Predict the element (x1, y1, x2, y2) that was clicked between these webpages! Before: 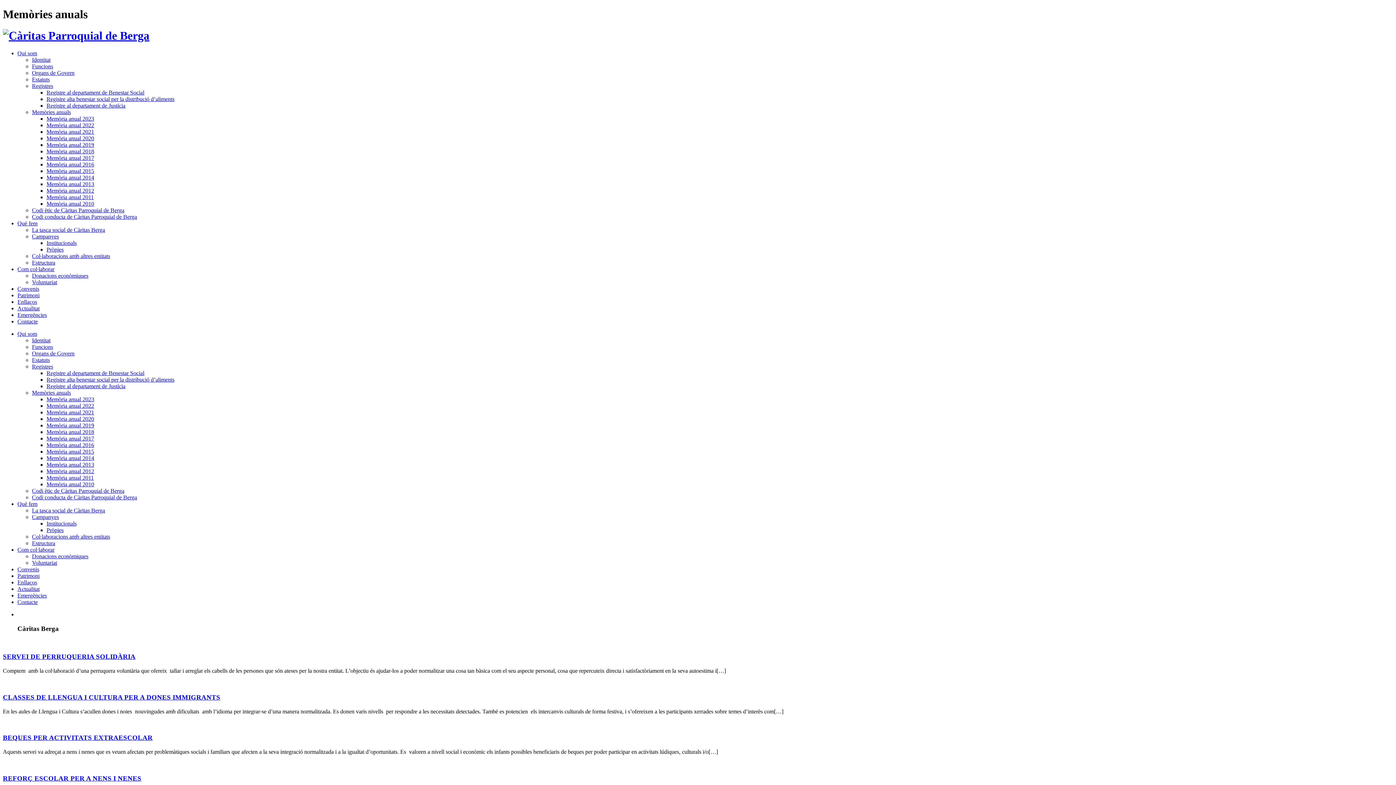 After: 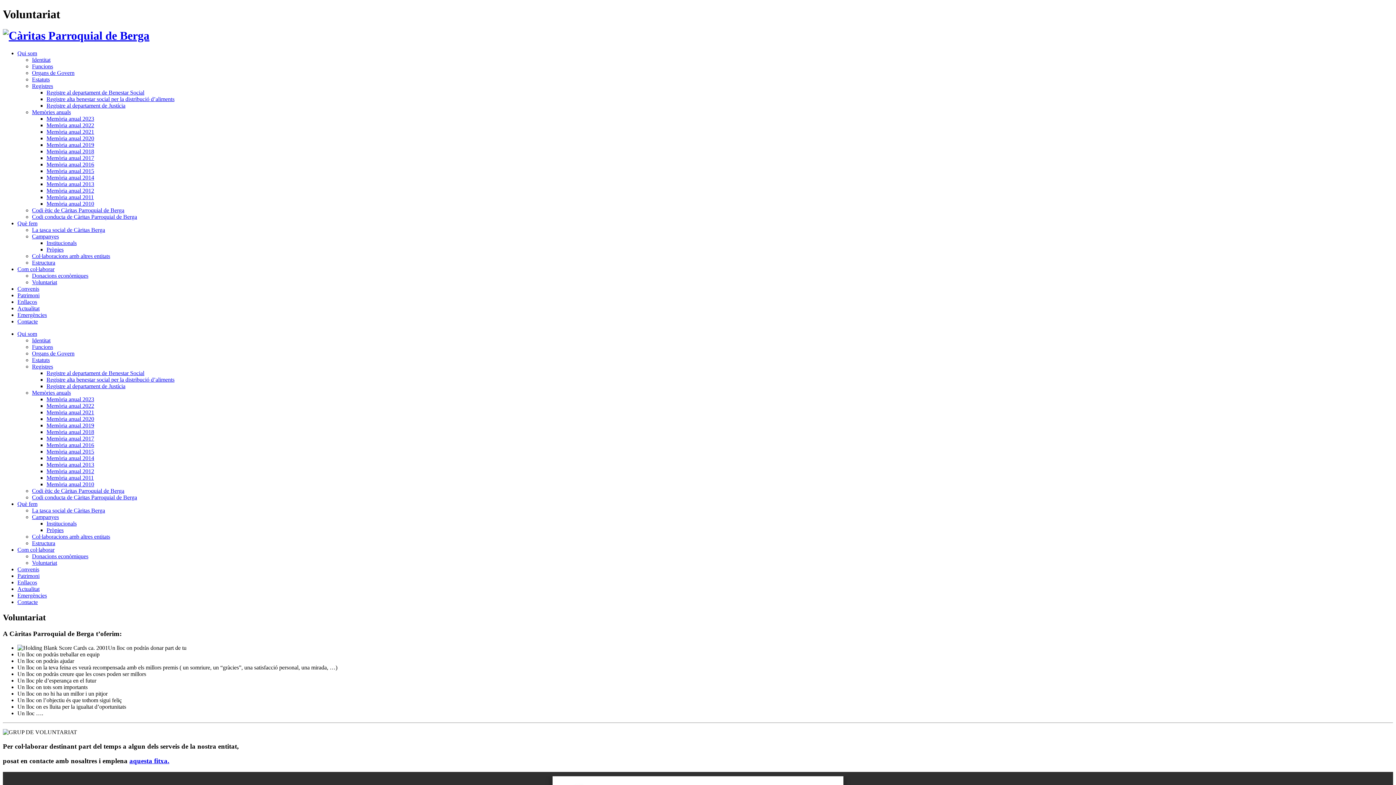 Action: bbox: (32, 560, 57, 566) label: Voluntariat